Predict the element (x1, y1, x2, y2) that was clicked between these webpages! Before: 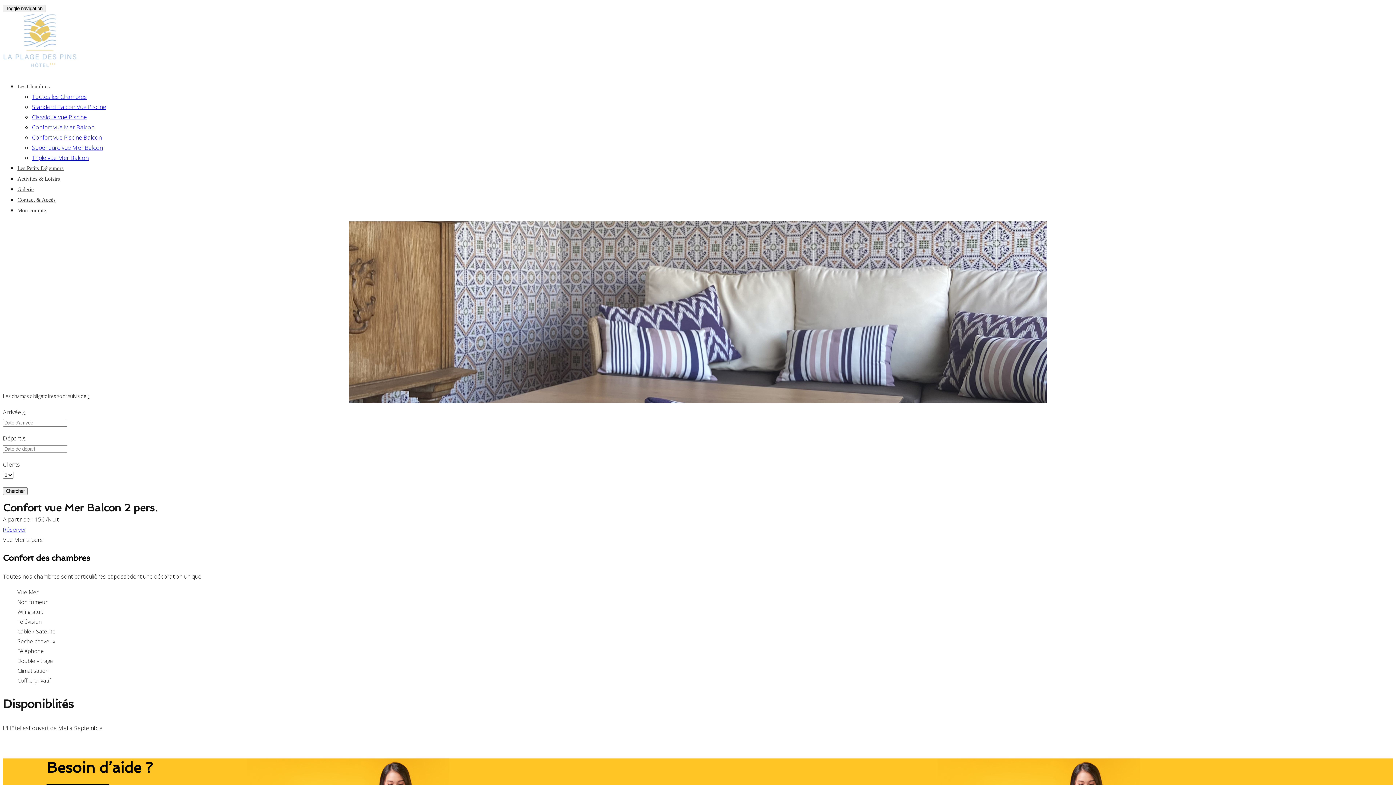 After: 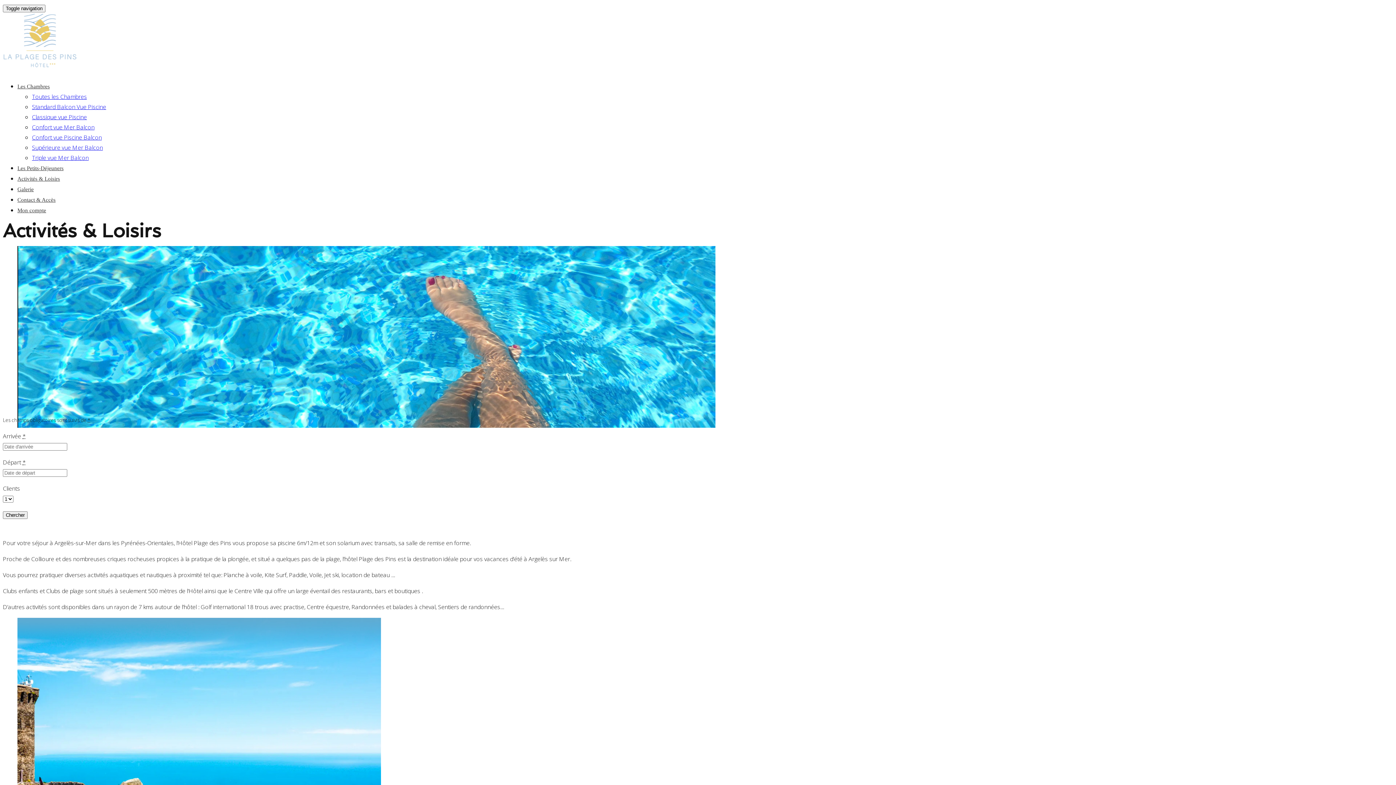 Action: bbox: (17, 176, 60, 181) label: Activités & Loisirs